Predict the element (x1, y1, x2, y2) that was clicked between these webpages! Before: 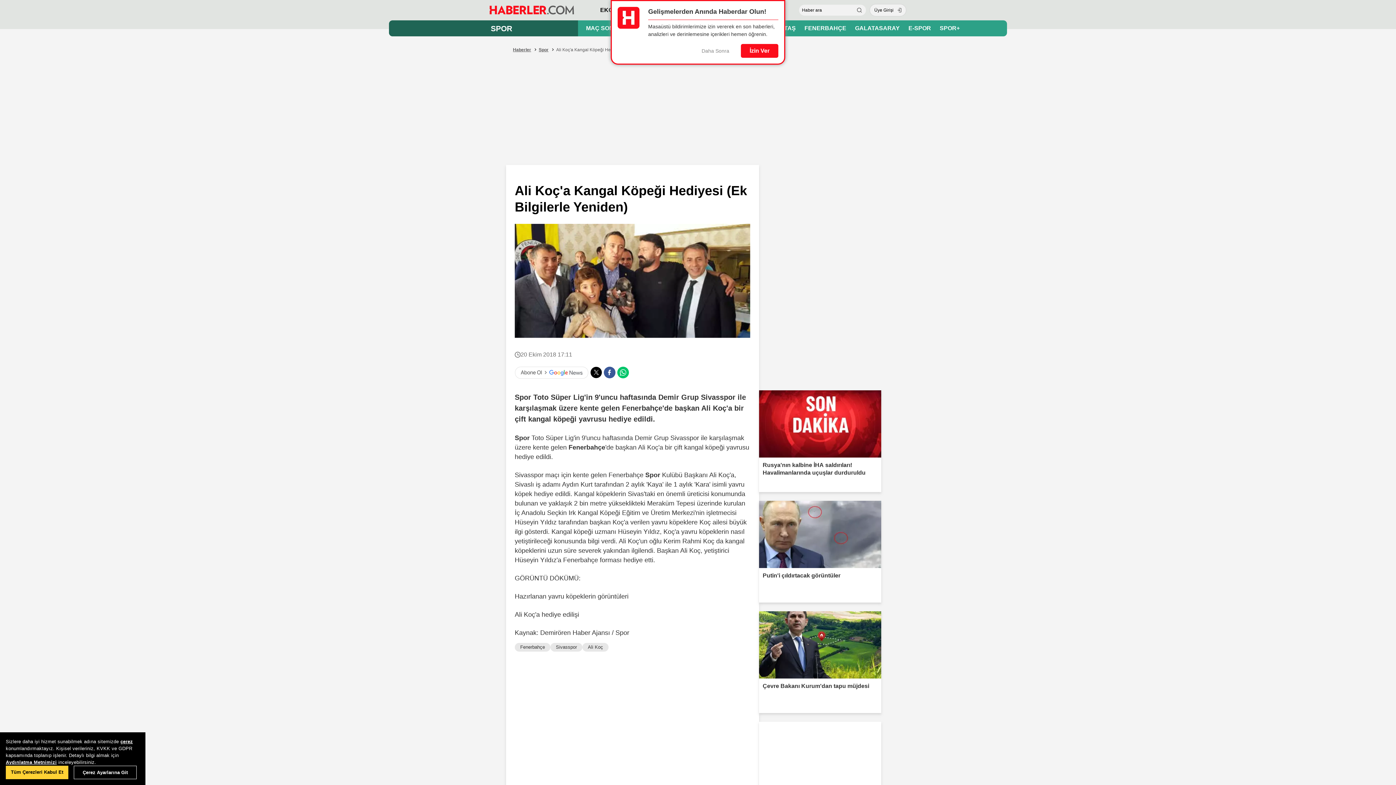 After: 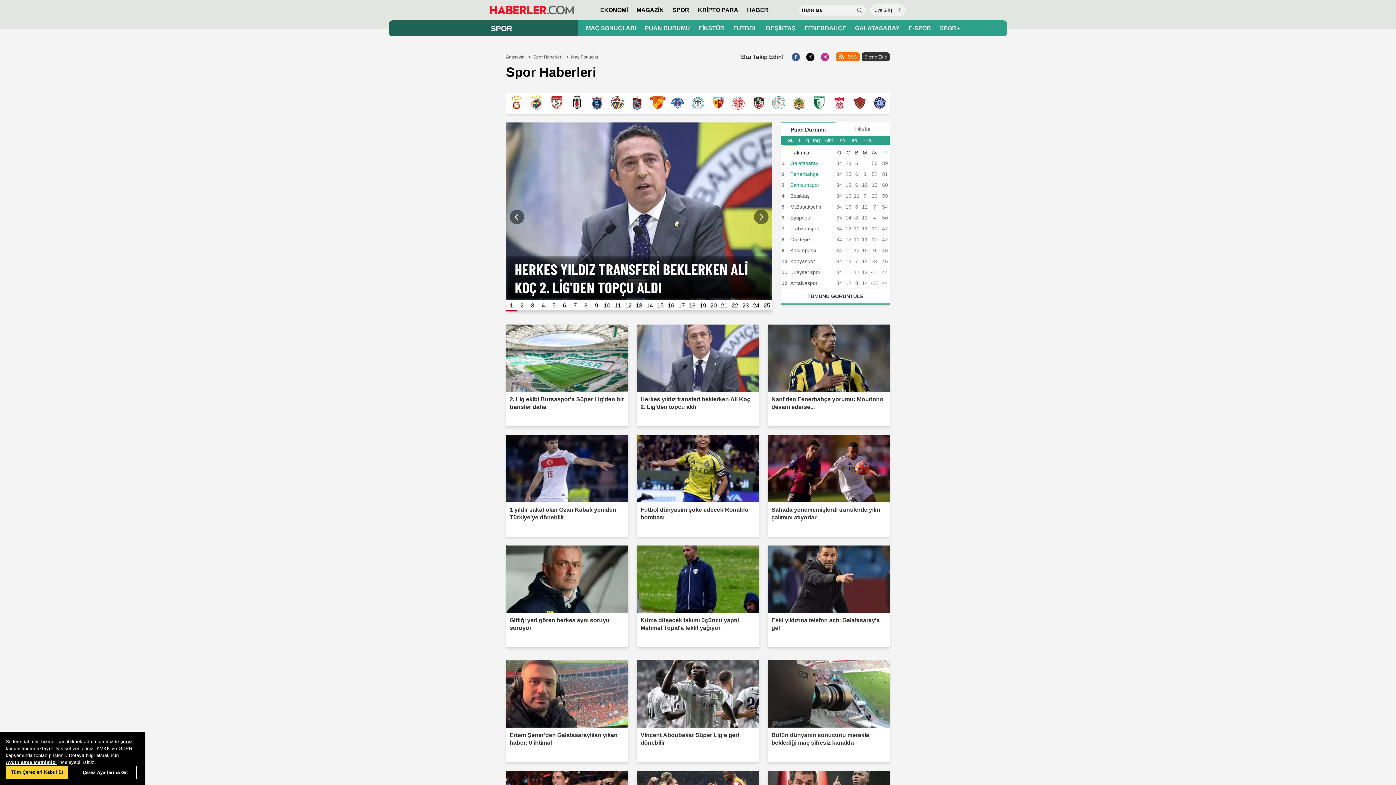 Action: bbox: (538, 47, 548, 52) label: Spor